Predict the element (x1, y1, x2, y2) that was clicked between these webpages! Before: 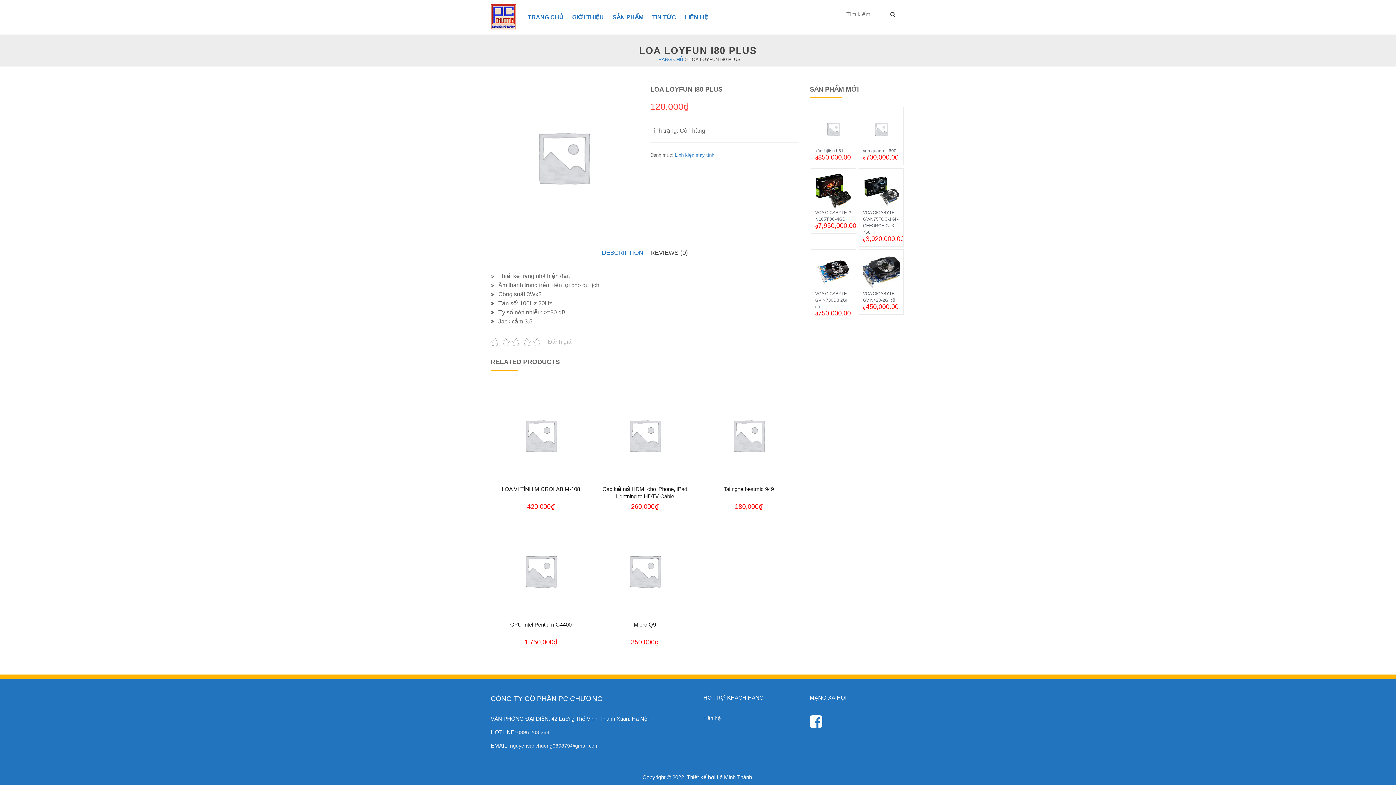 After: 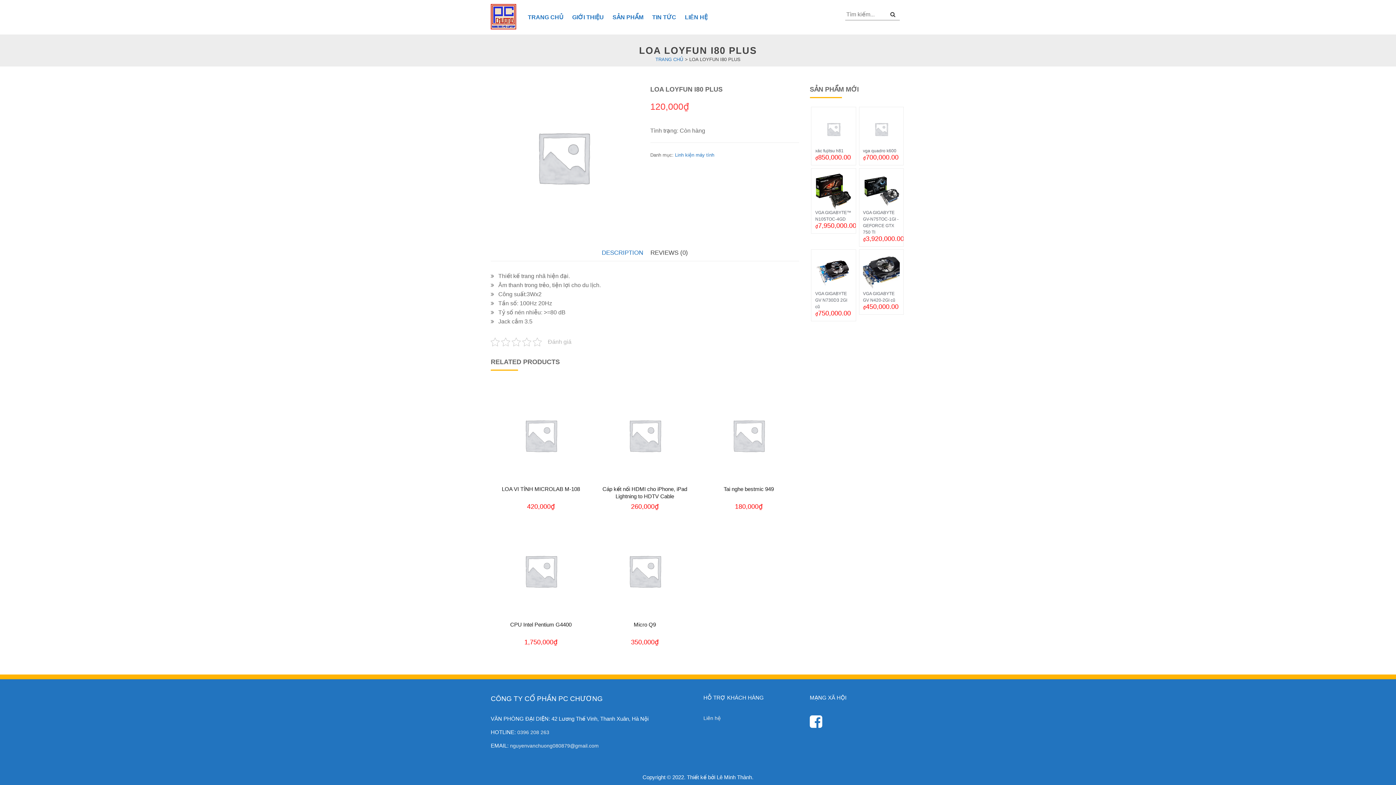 Action: bbox: (510, 743, 598, 748) label: nguyenvanchuong080879@gmail.com